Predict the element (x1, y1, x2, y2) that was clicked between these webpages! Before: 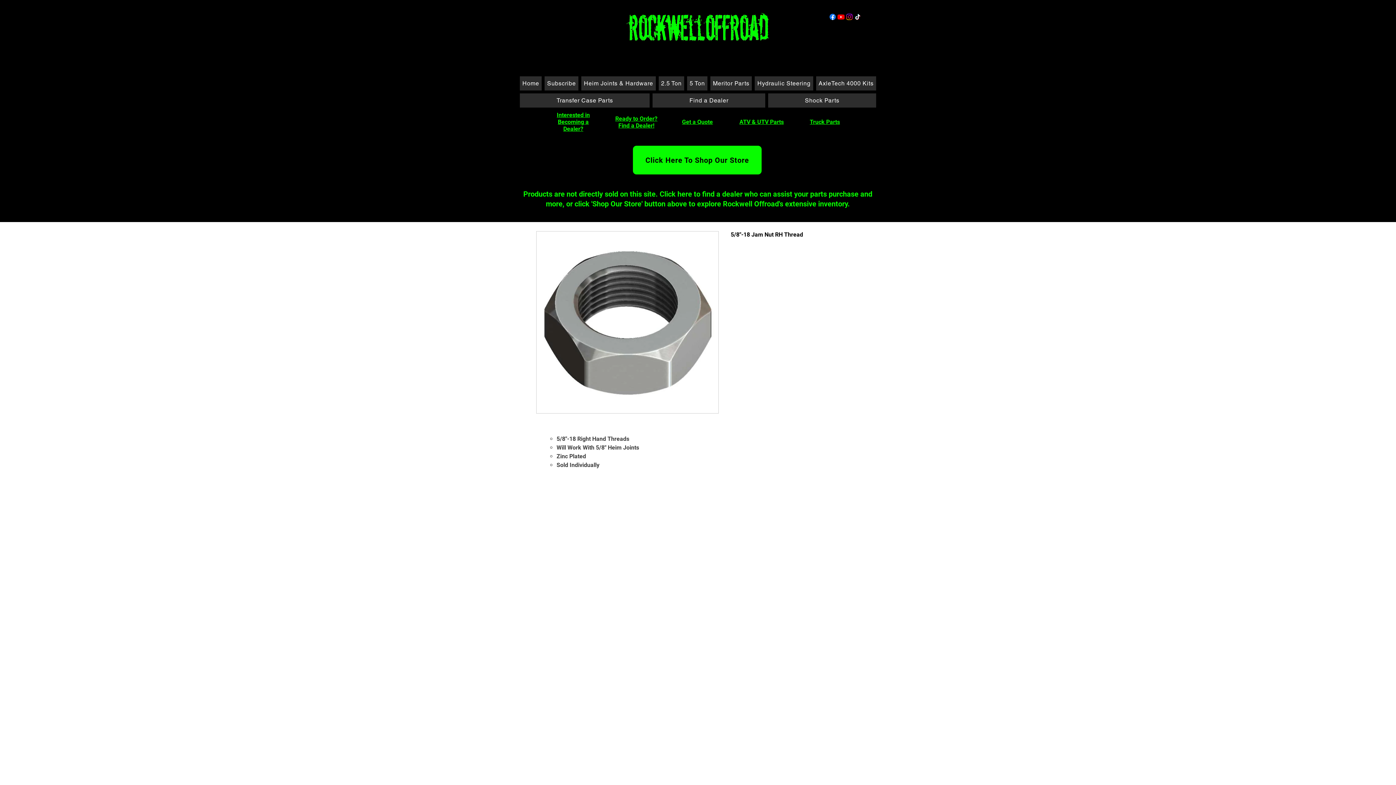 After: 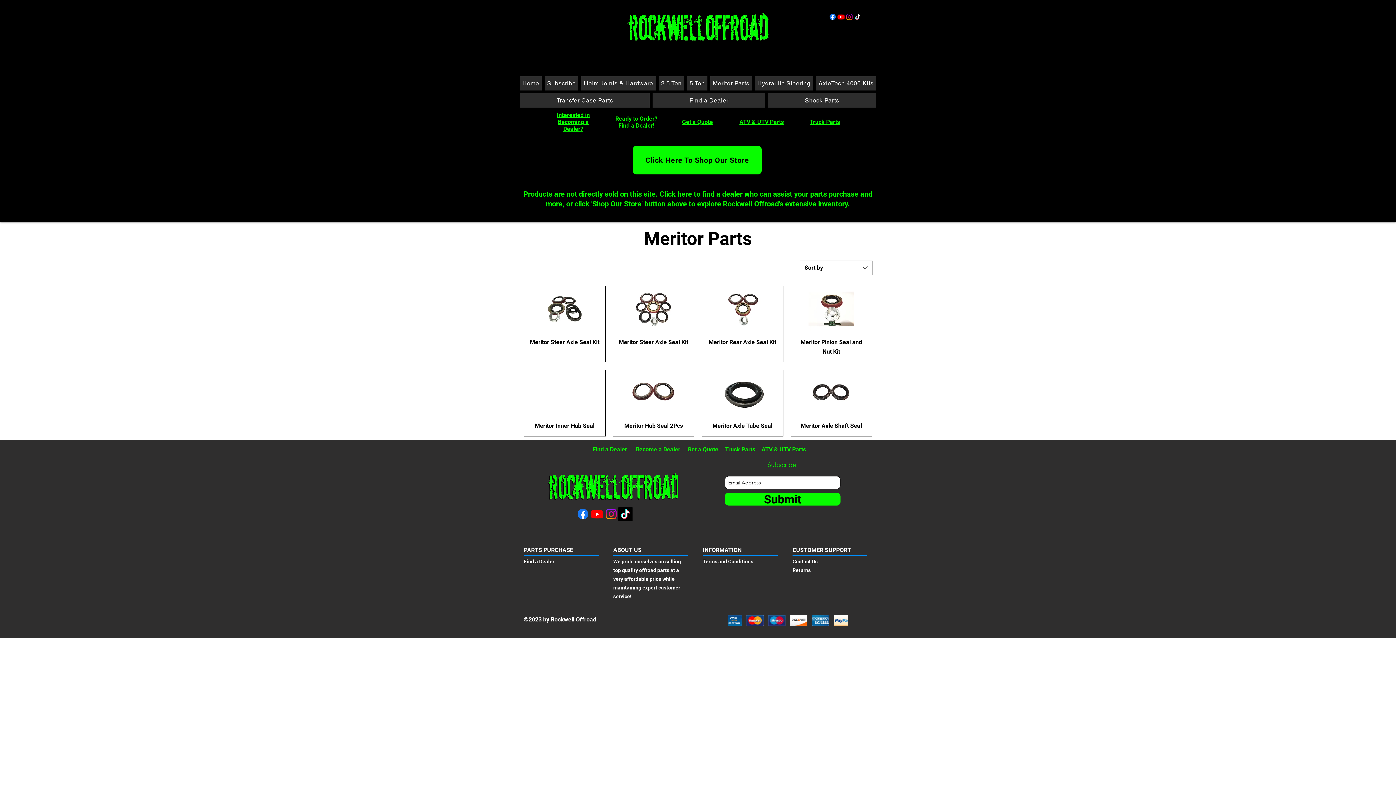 Action: label: Meritor Parts bbox: (710, 76, 752, 90)